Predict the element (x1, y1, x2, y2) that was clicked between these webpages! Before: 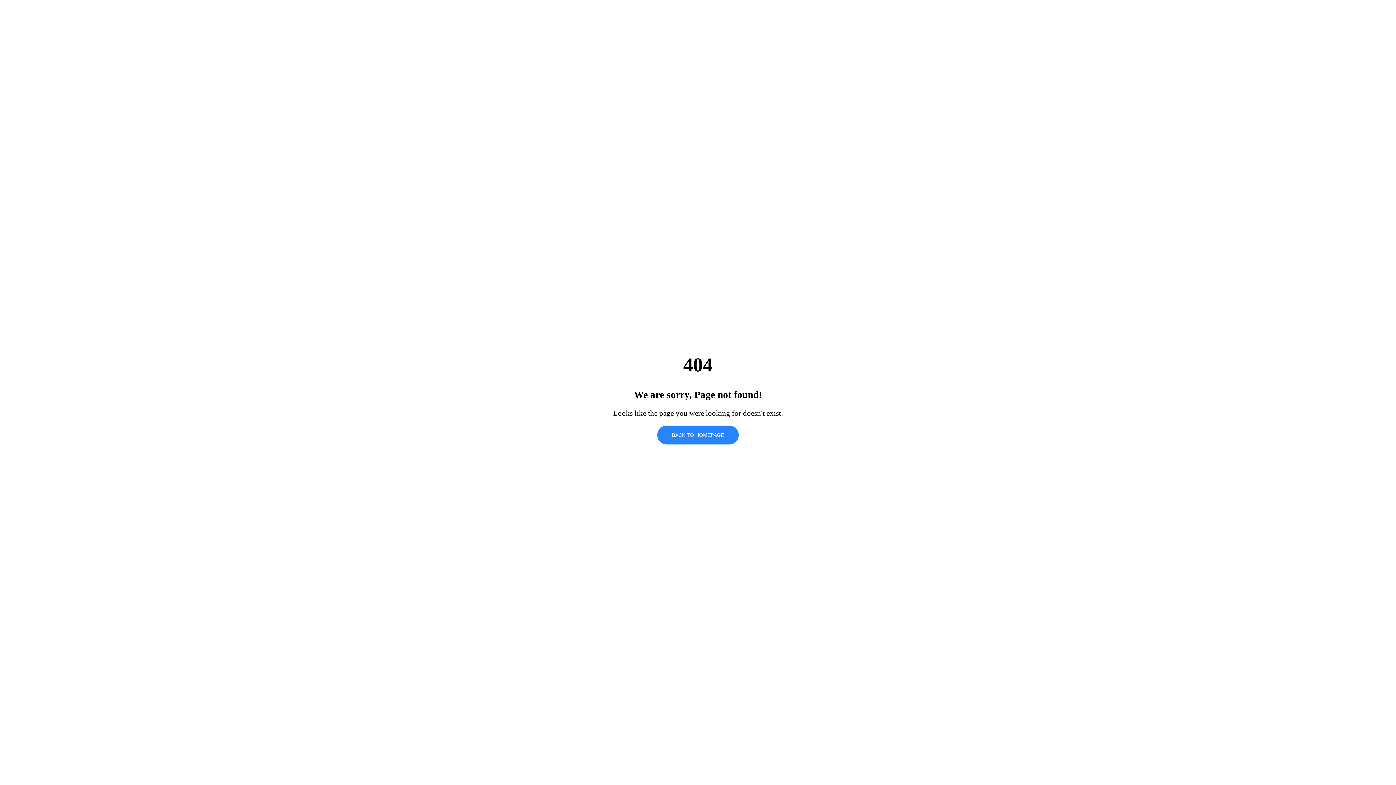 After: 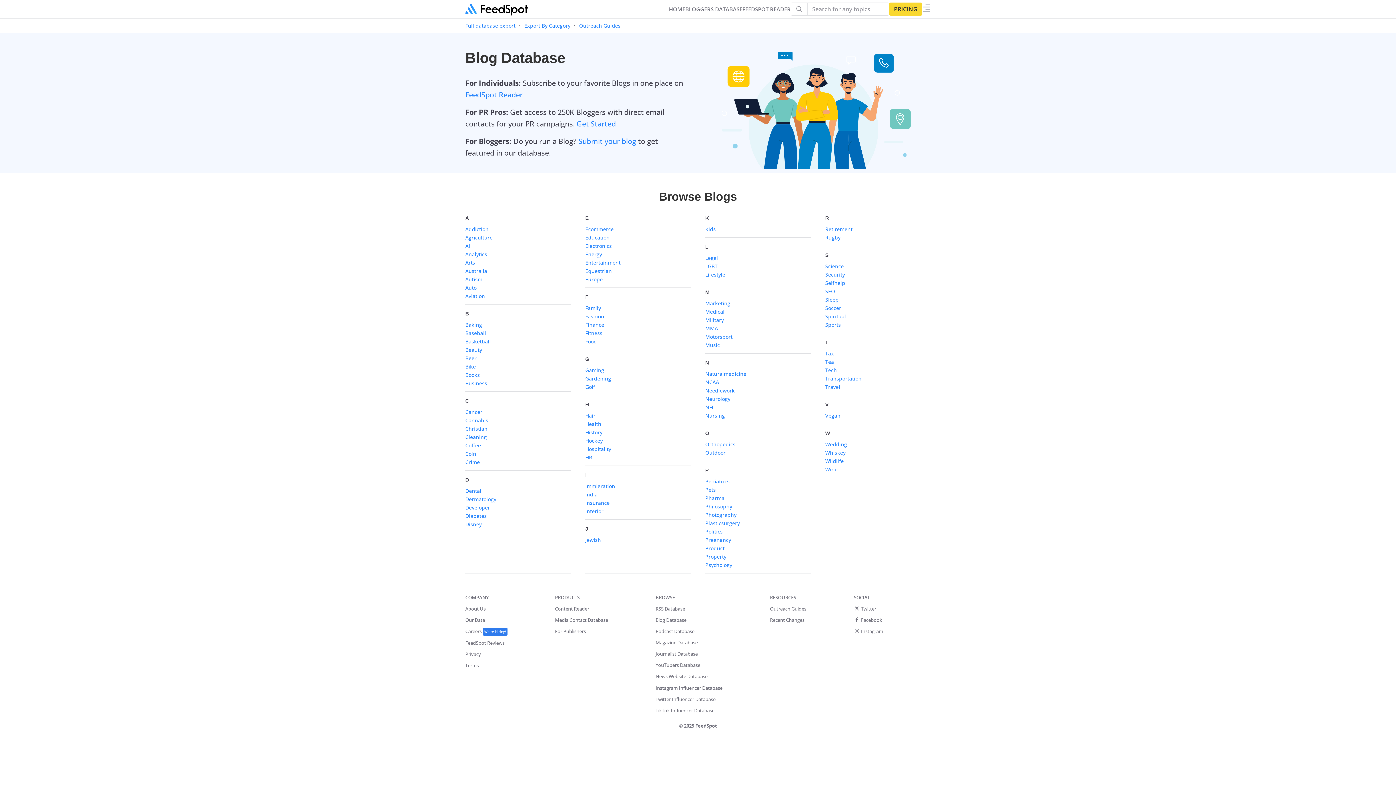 Action: bbox: (657, 425, 738, 444) label: BACK TO HOMEPAGE